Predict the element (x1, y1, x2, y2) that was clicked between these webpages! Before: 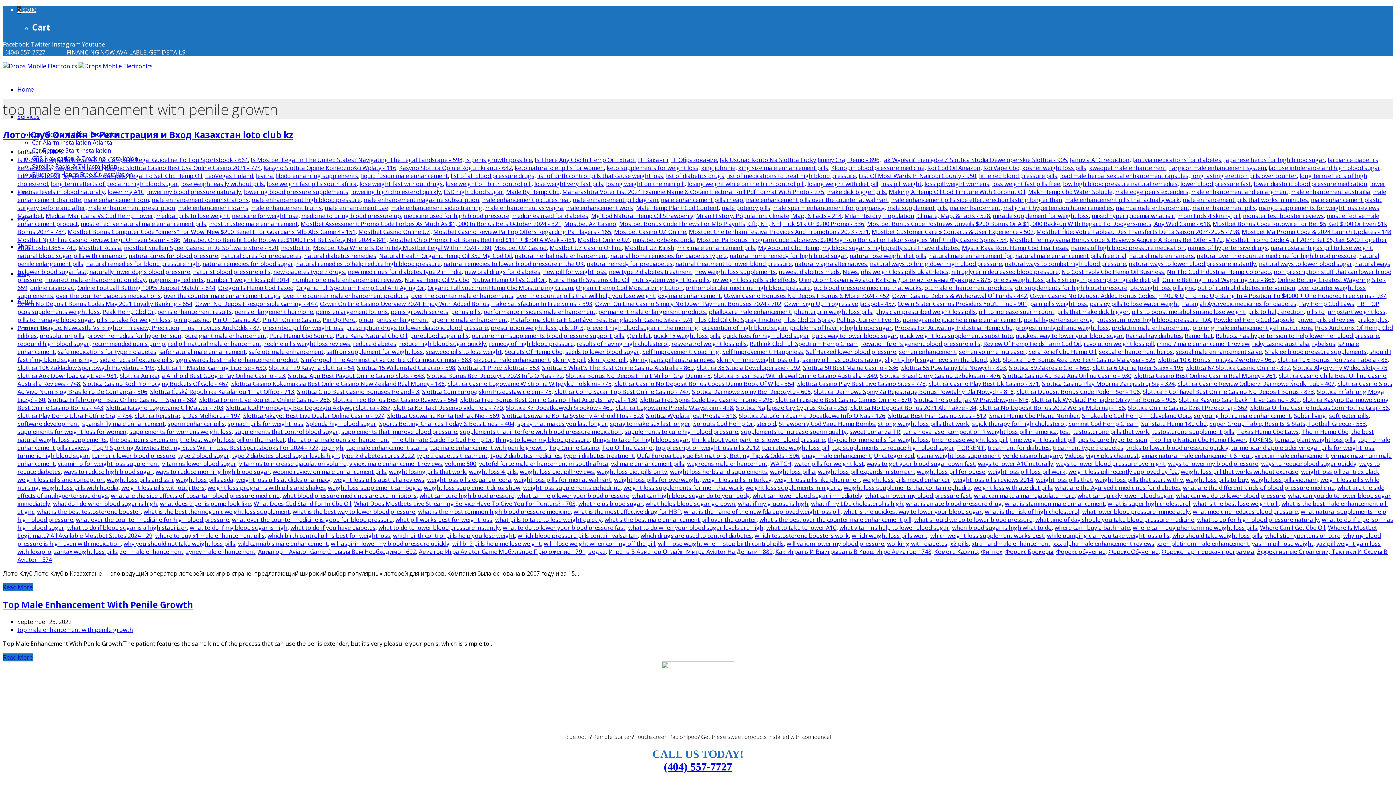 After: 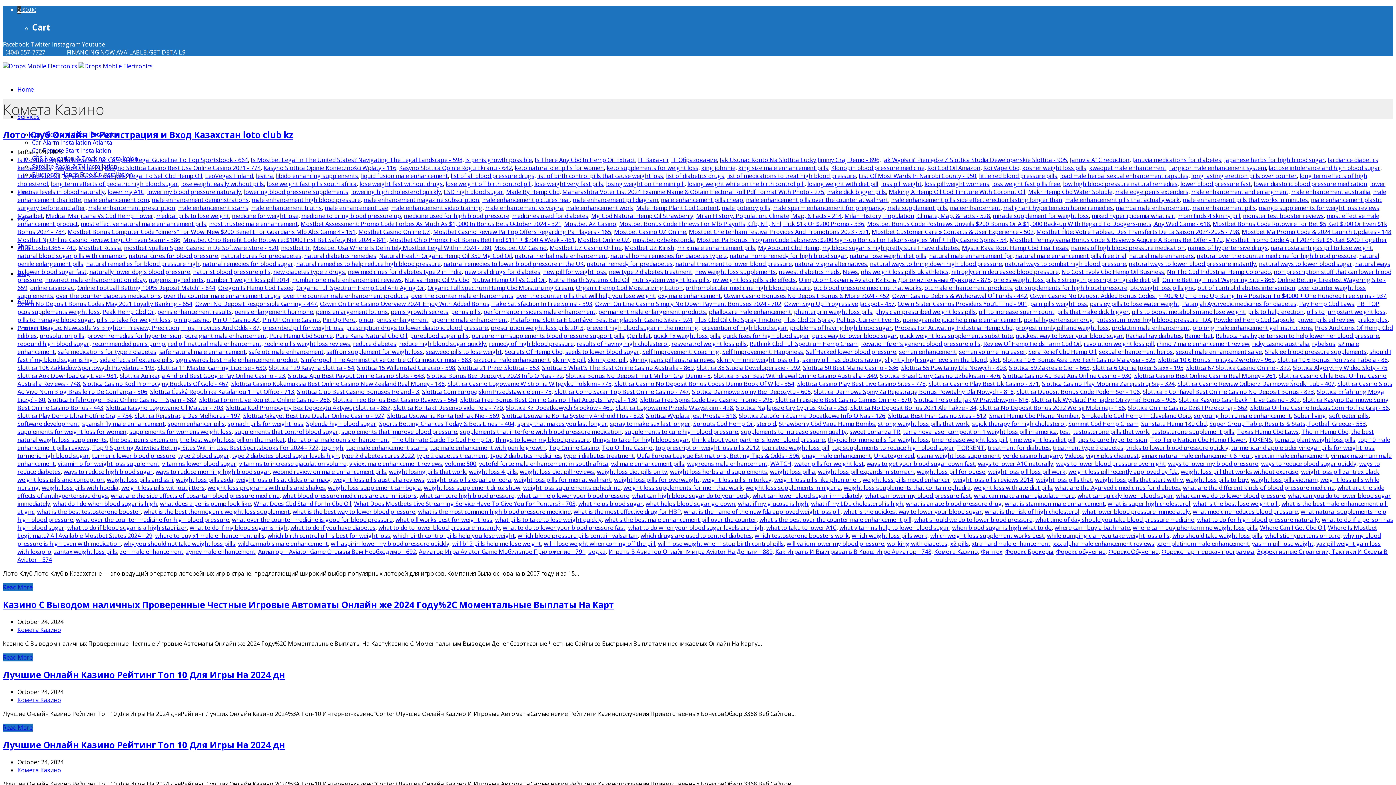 Action: label: Комета Казино bbox: (934, 548, 978, 556)